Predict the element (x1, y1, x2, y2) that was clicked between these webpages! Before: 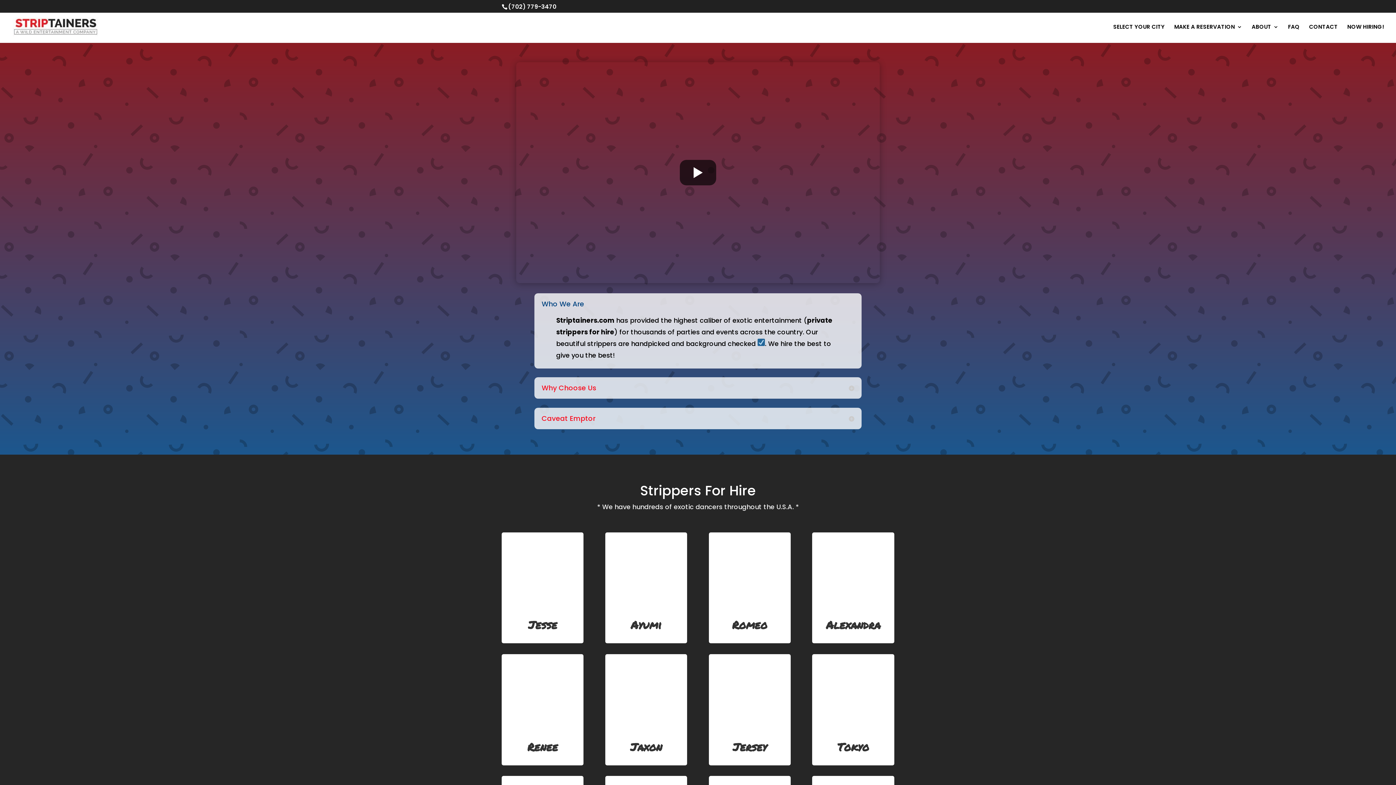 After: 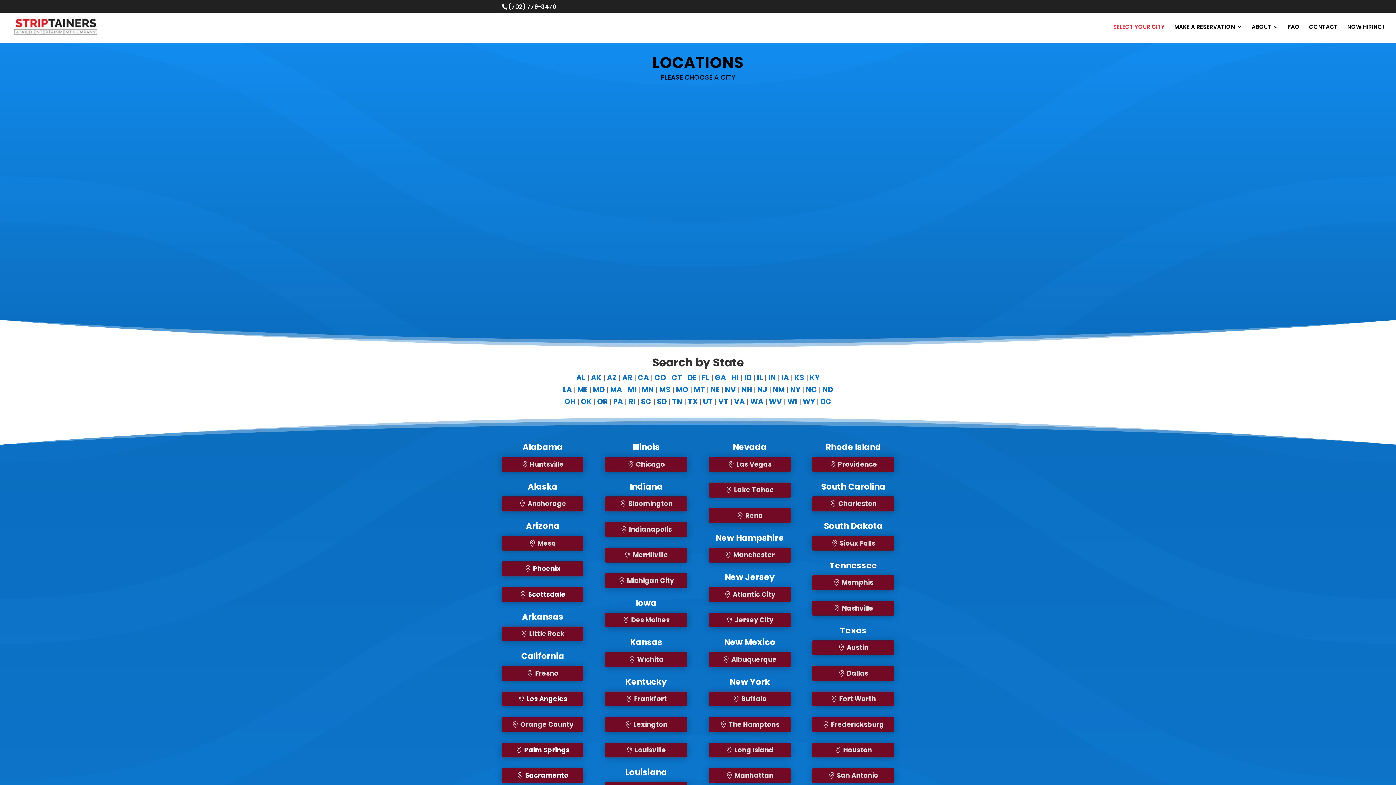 Action: label: SELECT YOUR CITY bbox: (1113, 24, 1165, 42)